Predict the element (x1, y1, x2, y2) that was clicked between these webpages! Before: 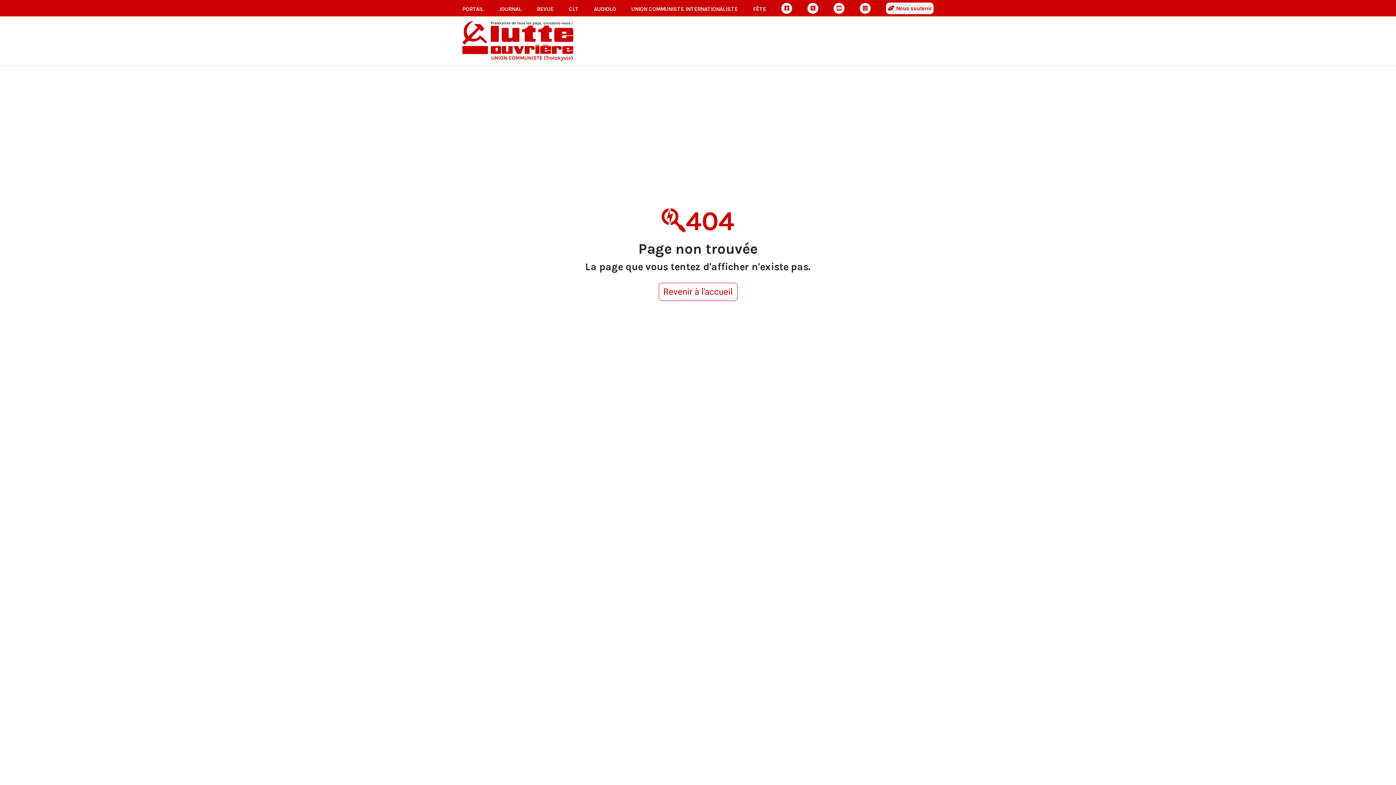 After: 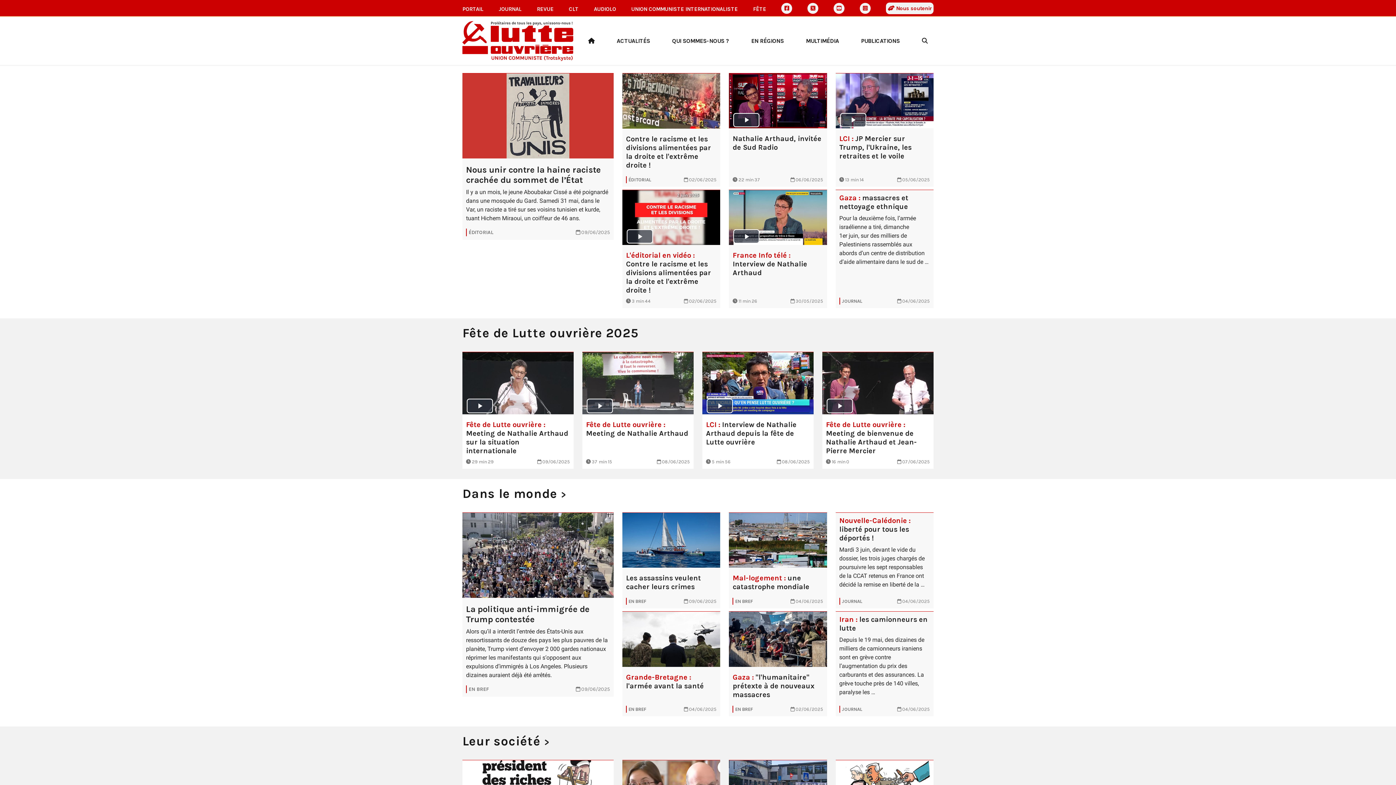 Action: label: Revenir à l'accueil bbox: (658, 283, 737, 301)